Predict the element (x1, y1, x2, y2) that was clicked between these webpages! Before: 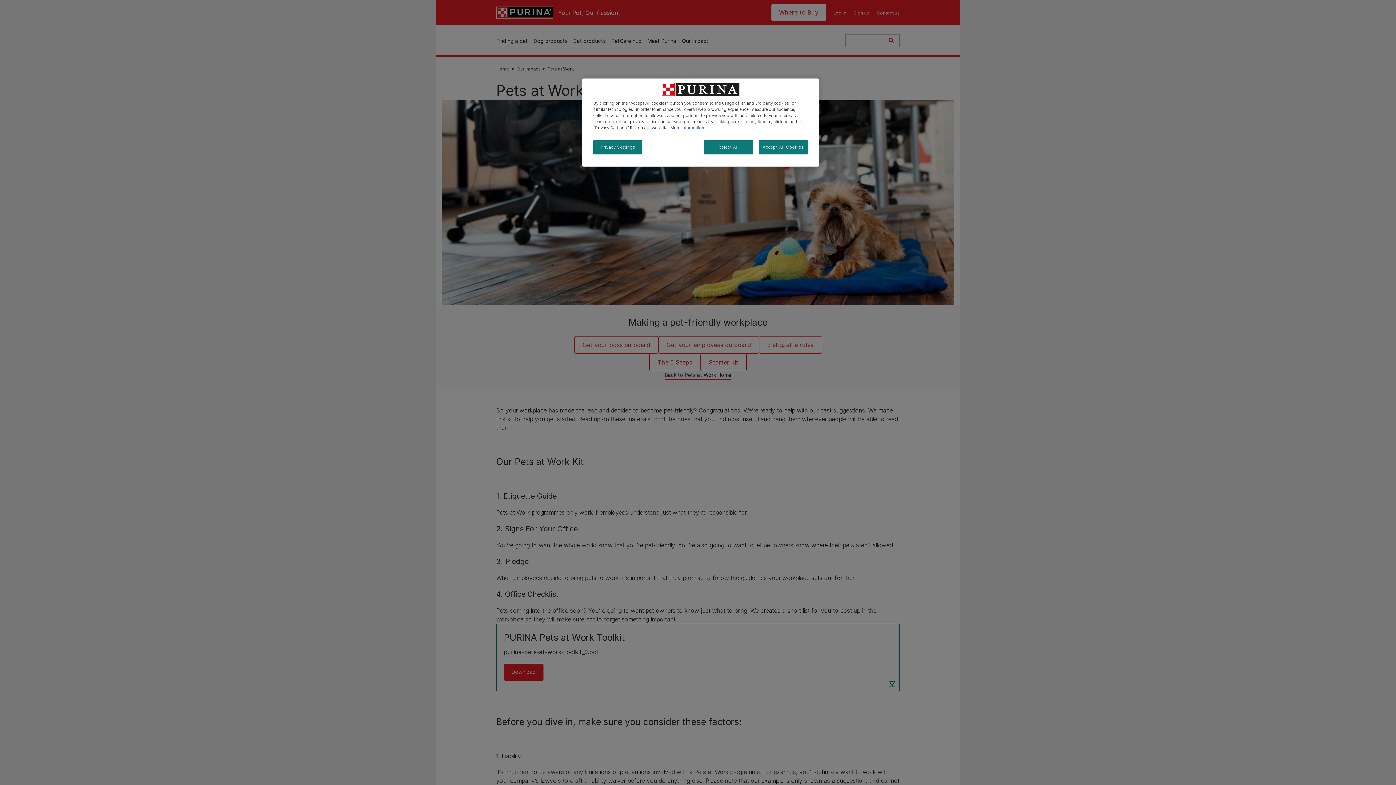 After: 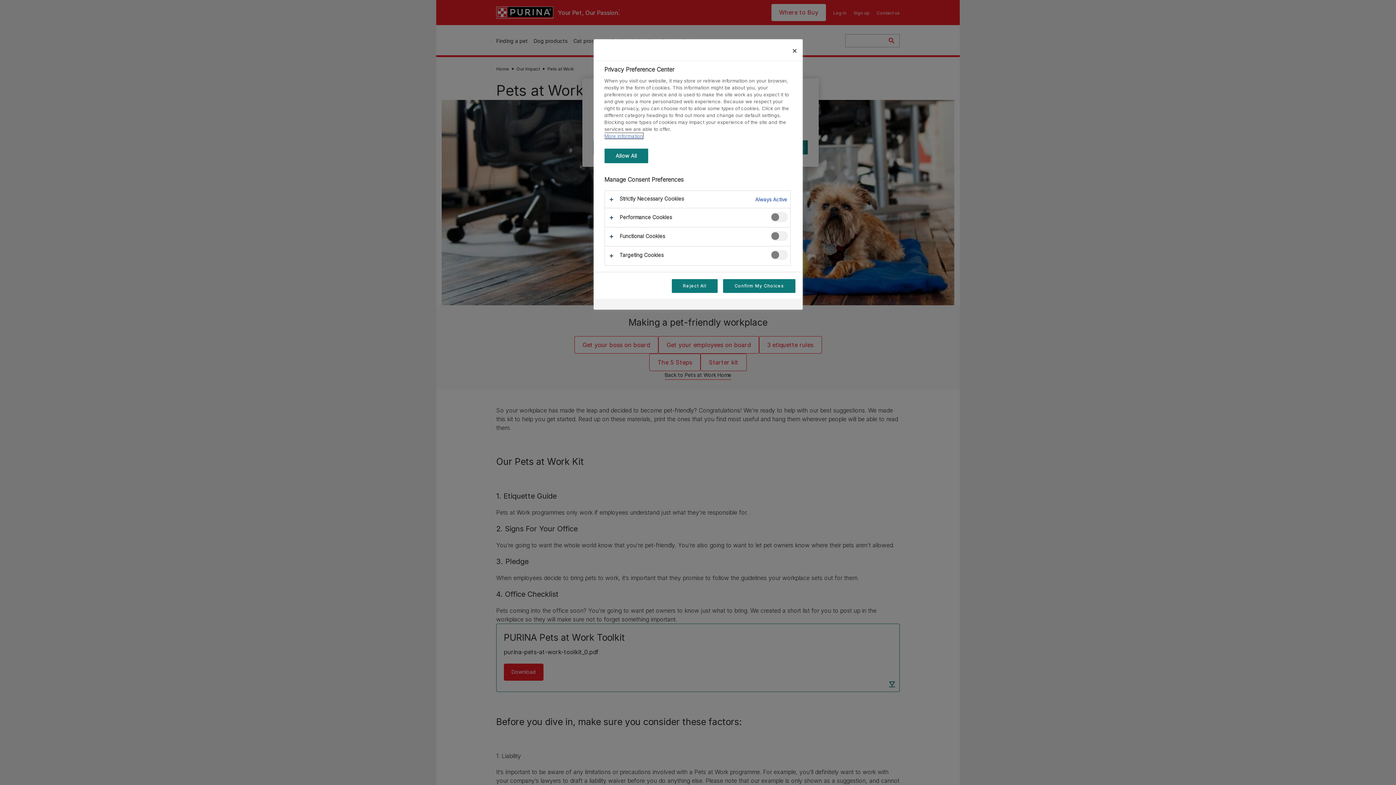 Action: label: Privacy Settings bbox: (593, 140, 642, 154)